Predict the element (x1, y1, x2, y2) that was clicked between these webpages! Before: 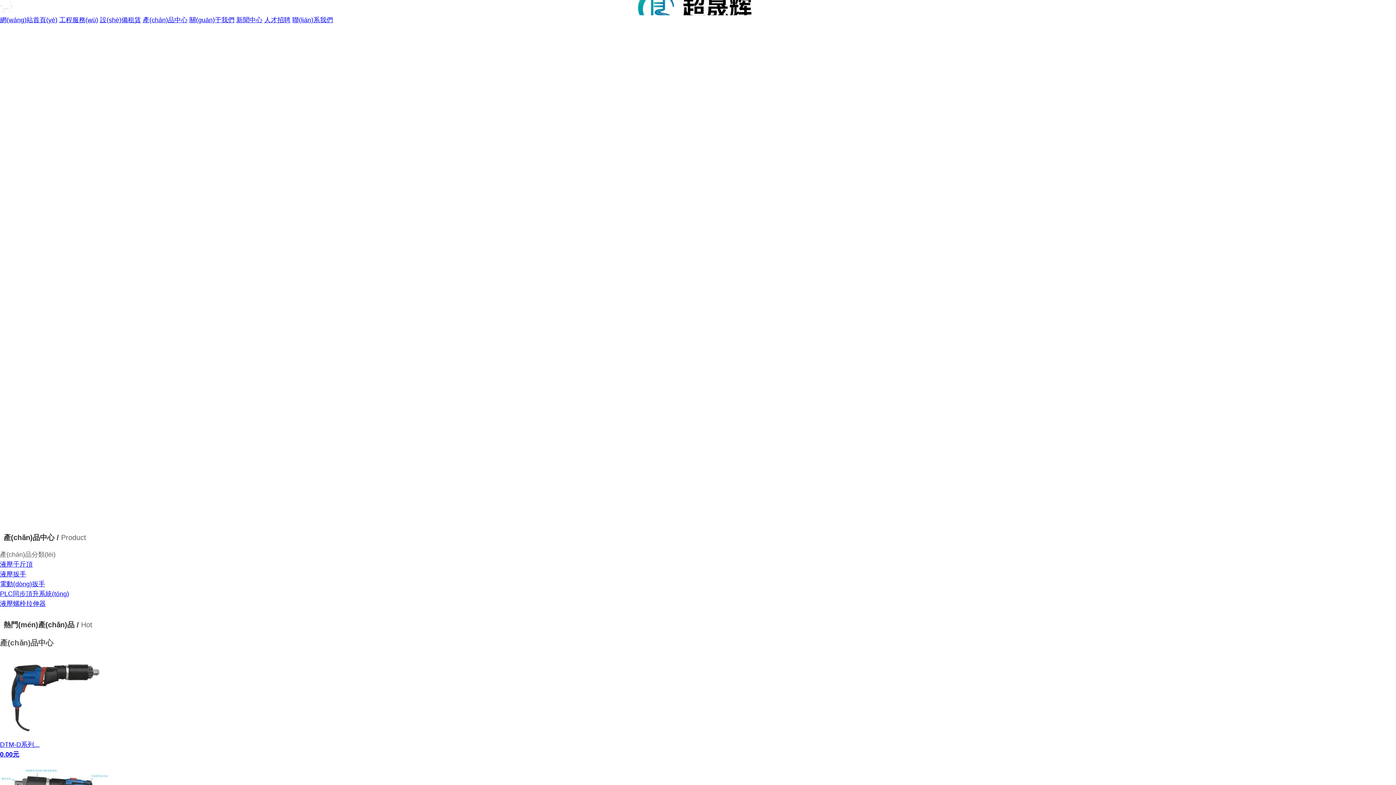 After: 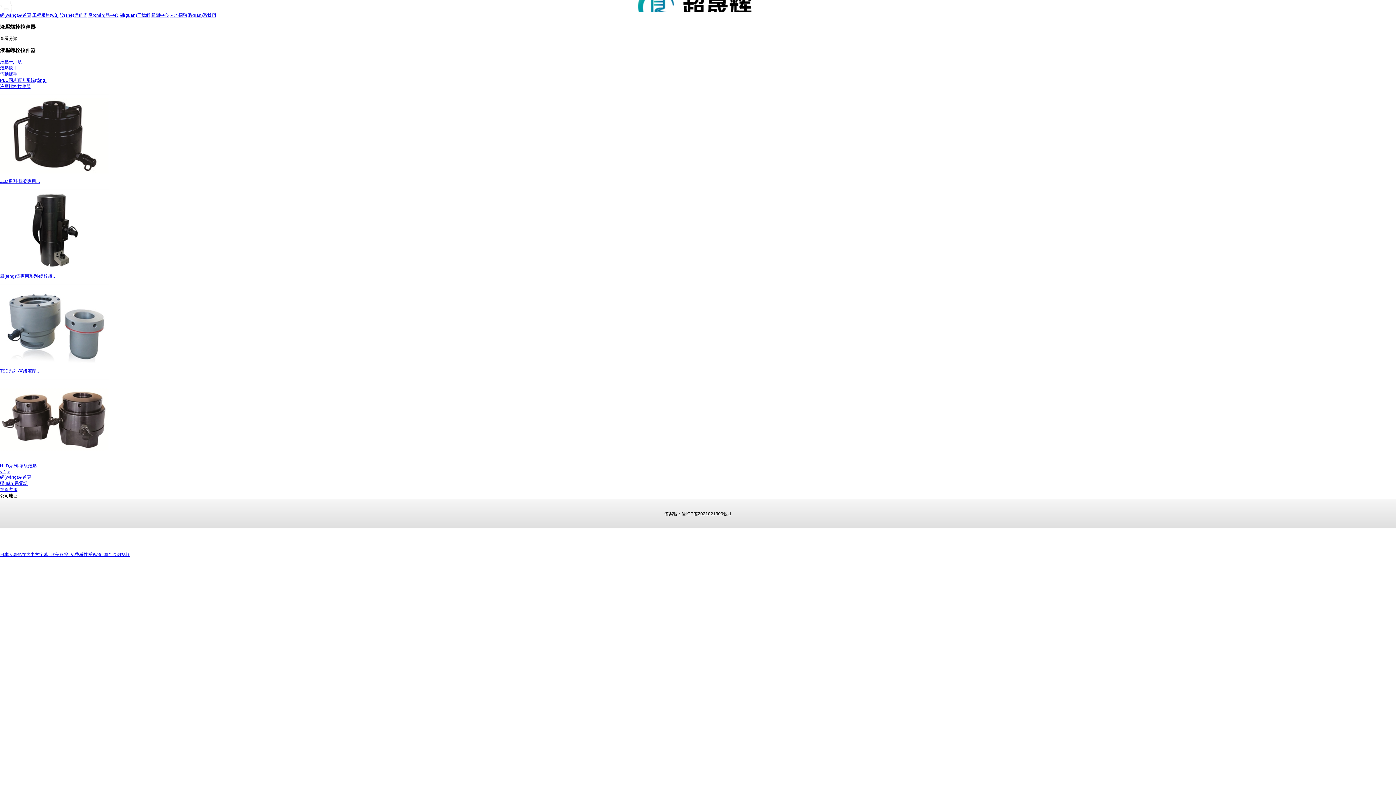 Action: bbox: (0, 600, 46, 607) label: 液壓螺栓拉伸器